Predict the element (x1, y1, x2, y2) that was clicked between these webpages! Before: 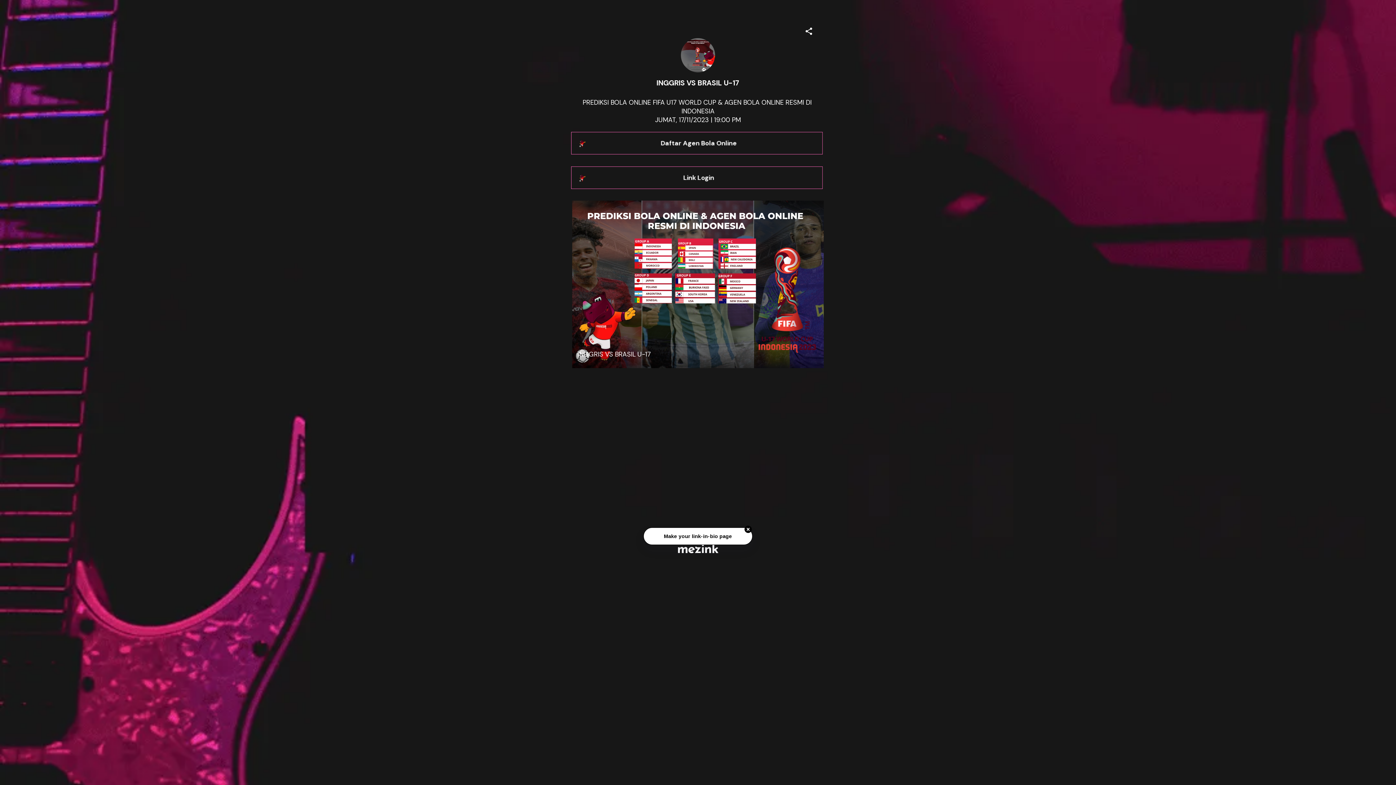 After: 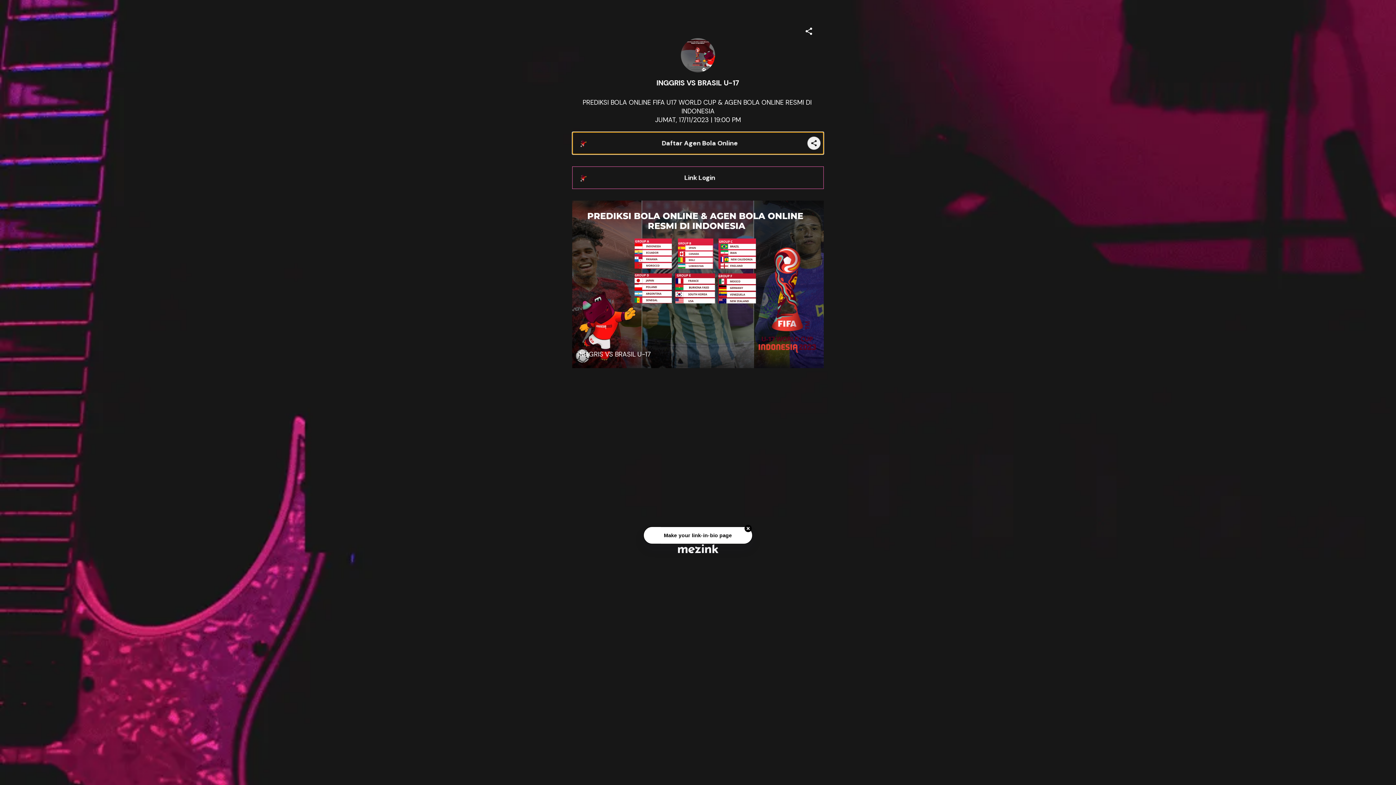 Action: label: Daftar Agen Bola Online bbox: (572, 132, 822, 154)